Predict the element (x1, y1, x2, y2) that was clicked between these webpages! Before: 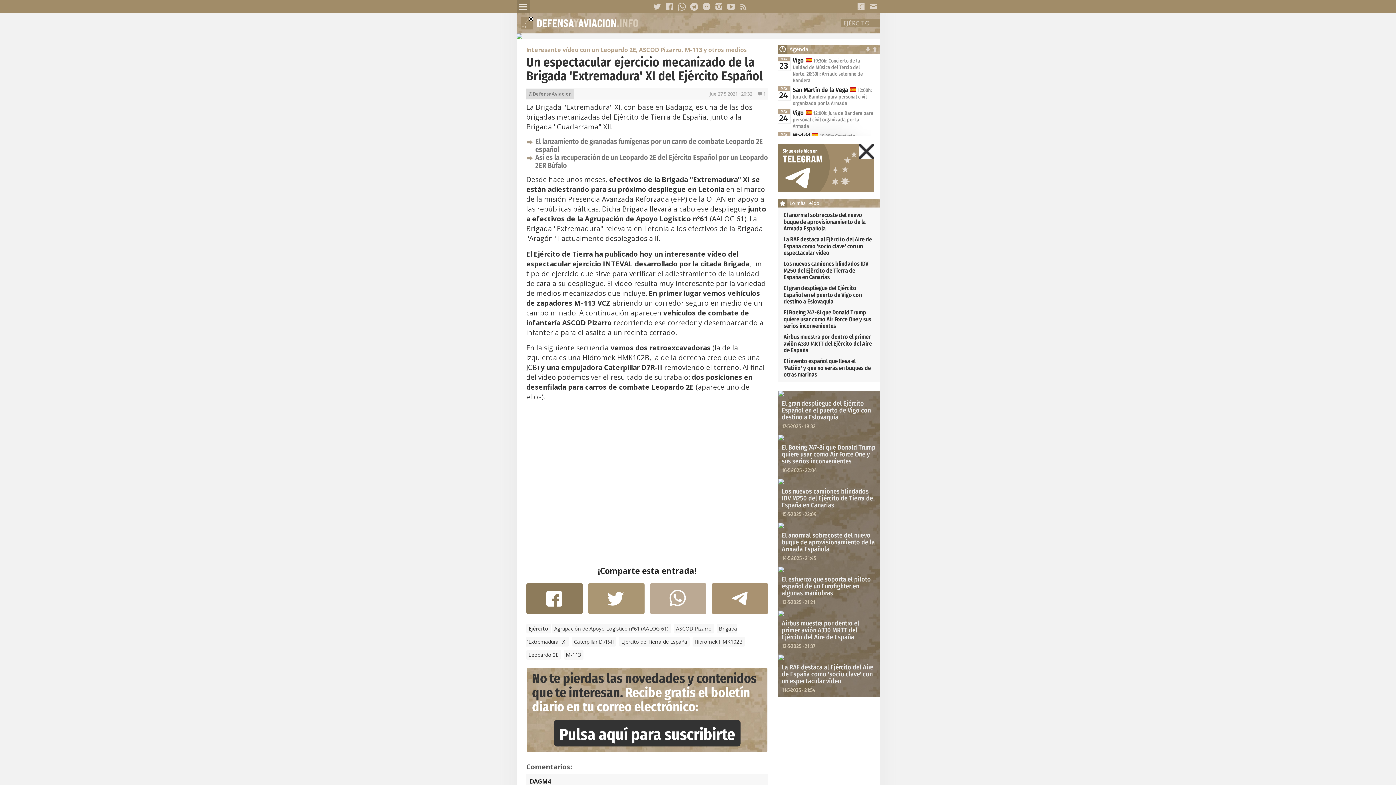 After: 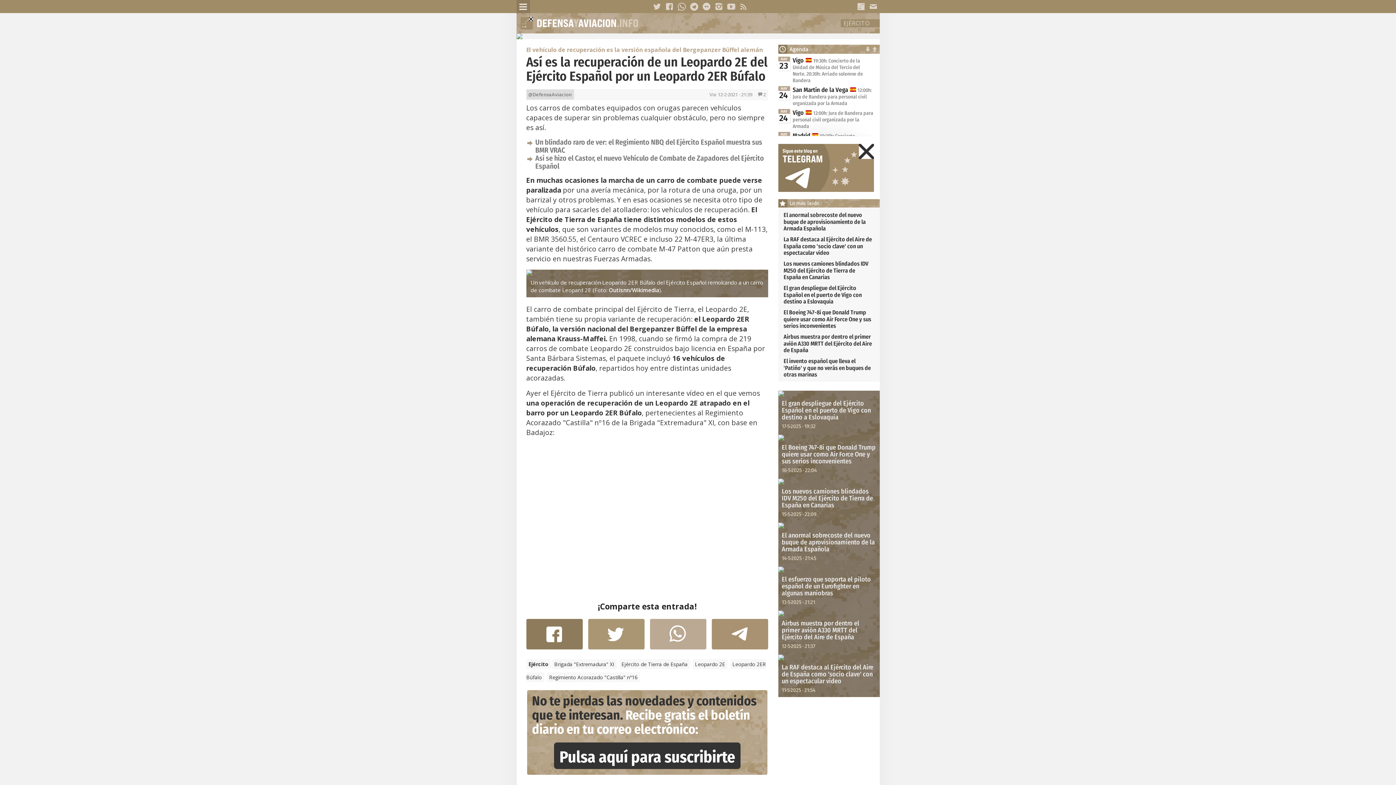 Action: label: Así es la recuperación de un Leopardo 2E del Ejército Español por un Leopardo 2ER Búfalo bbox: (535, 153, 768, 169)